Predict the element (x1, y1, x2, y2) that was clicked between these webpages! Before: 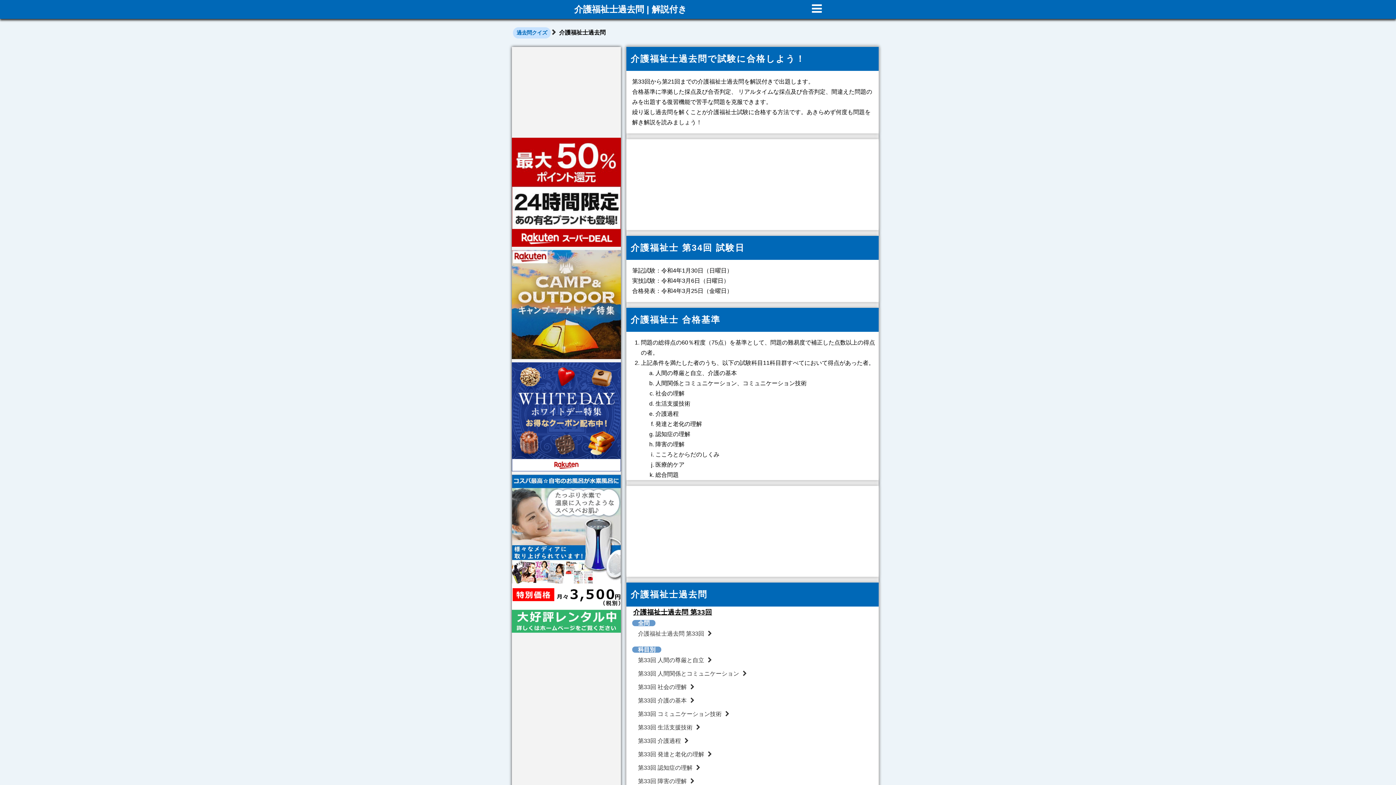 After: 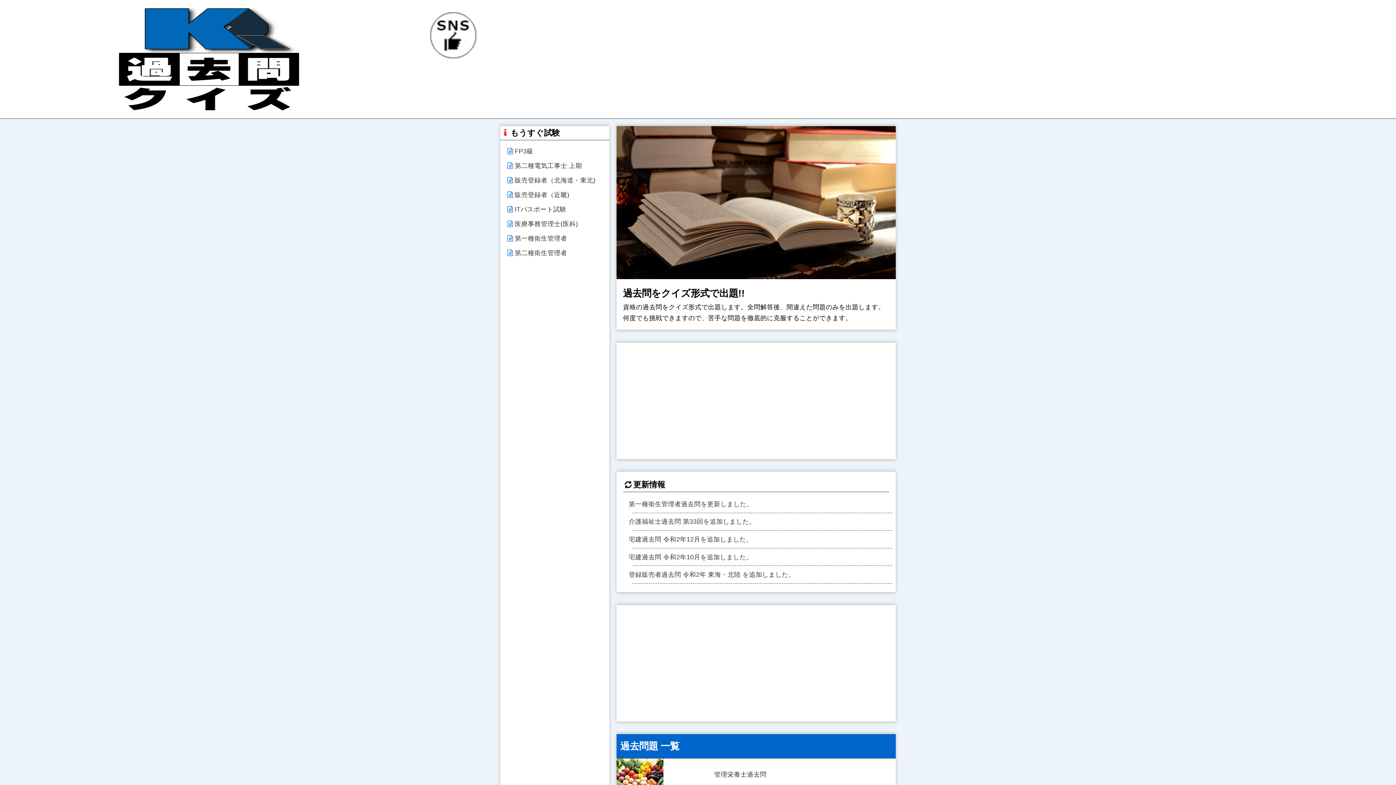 Action: bbox: (513, 27, 550, 38) label: 過去問クイズ